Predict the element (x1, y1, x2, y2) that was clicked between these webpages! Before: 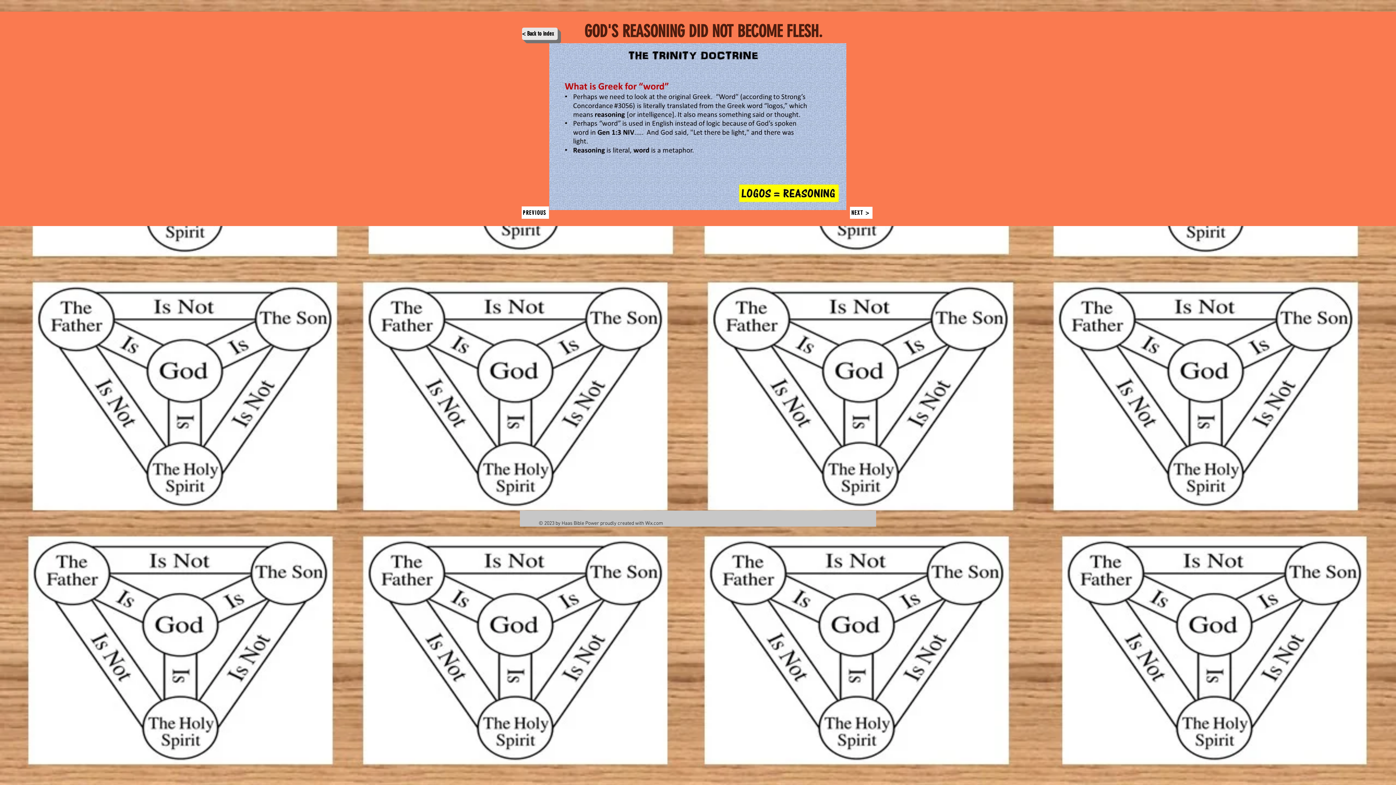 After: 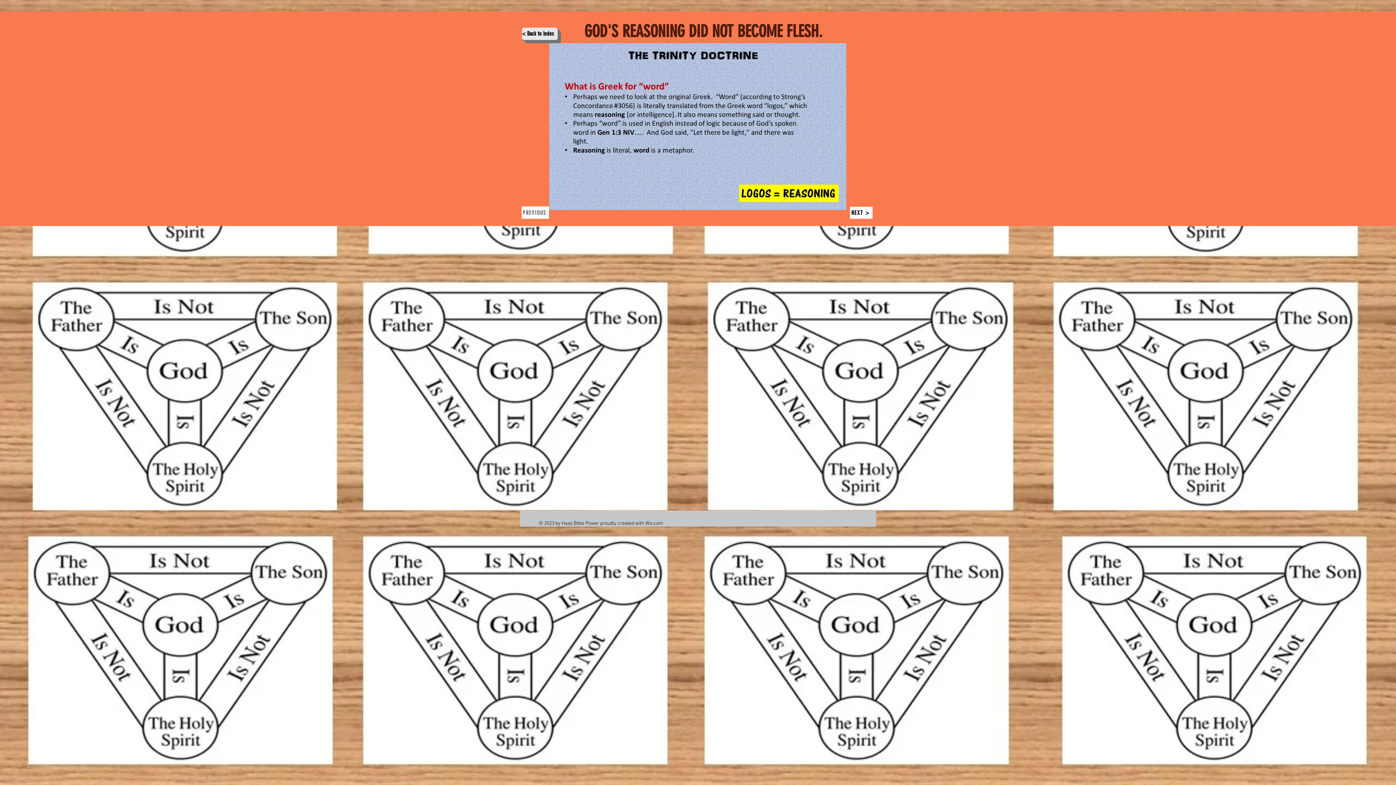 Action: label: PREVIOUS  bbox: (521, 206, 549, 218)